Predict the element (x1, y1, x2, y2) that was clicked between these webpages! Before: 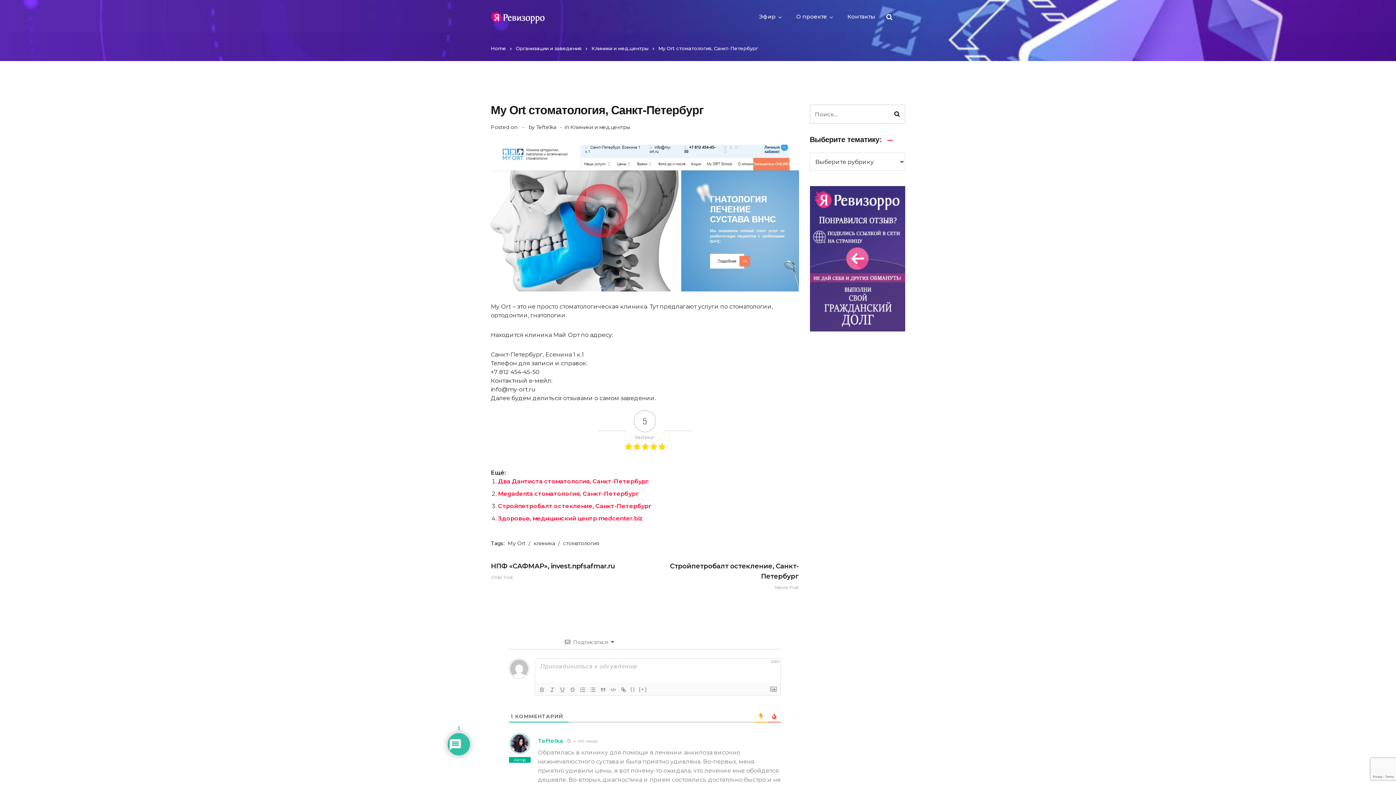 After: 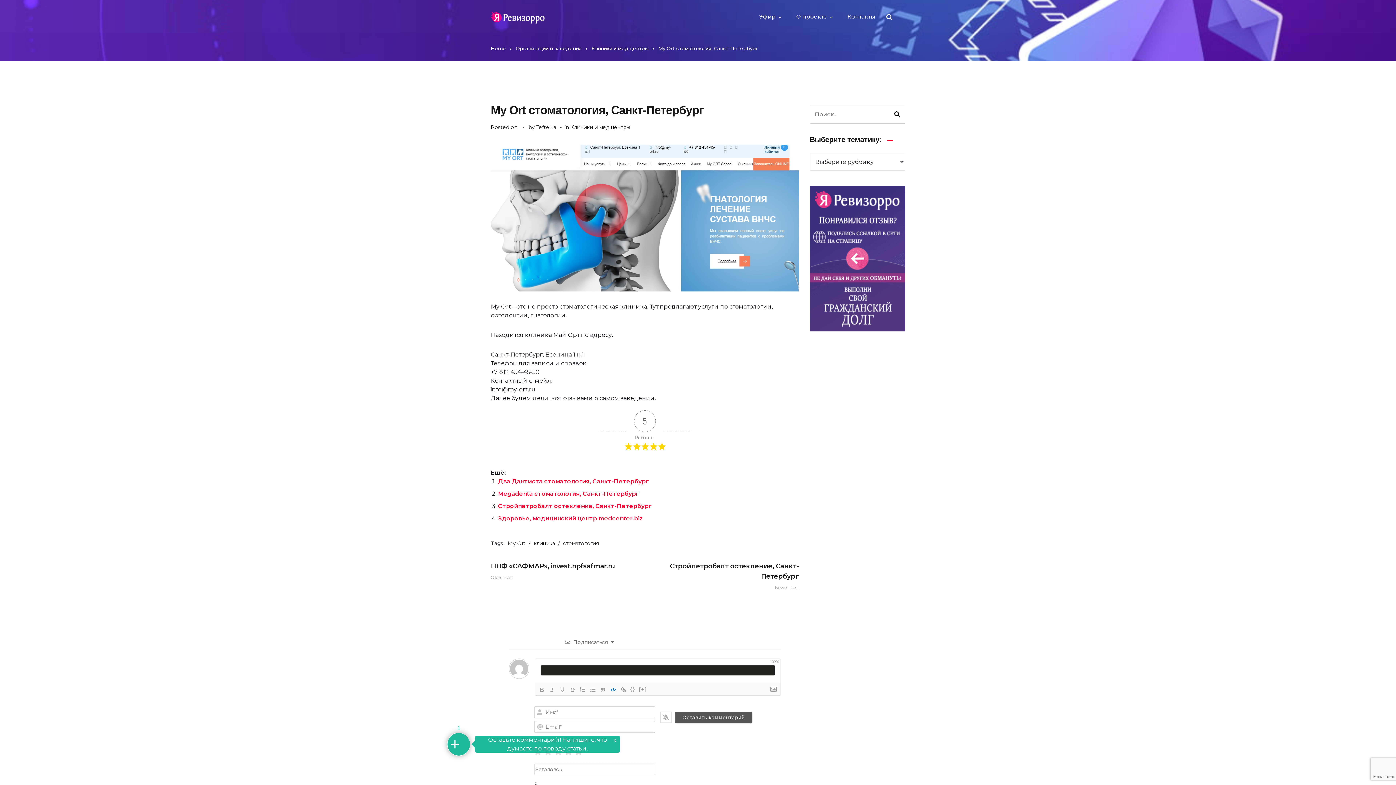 Action: bbox: (608, 685, 618, 694)